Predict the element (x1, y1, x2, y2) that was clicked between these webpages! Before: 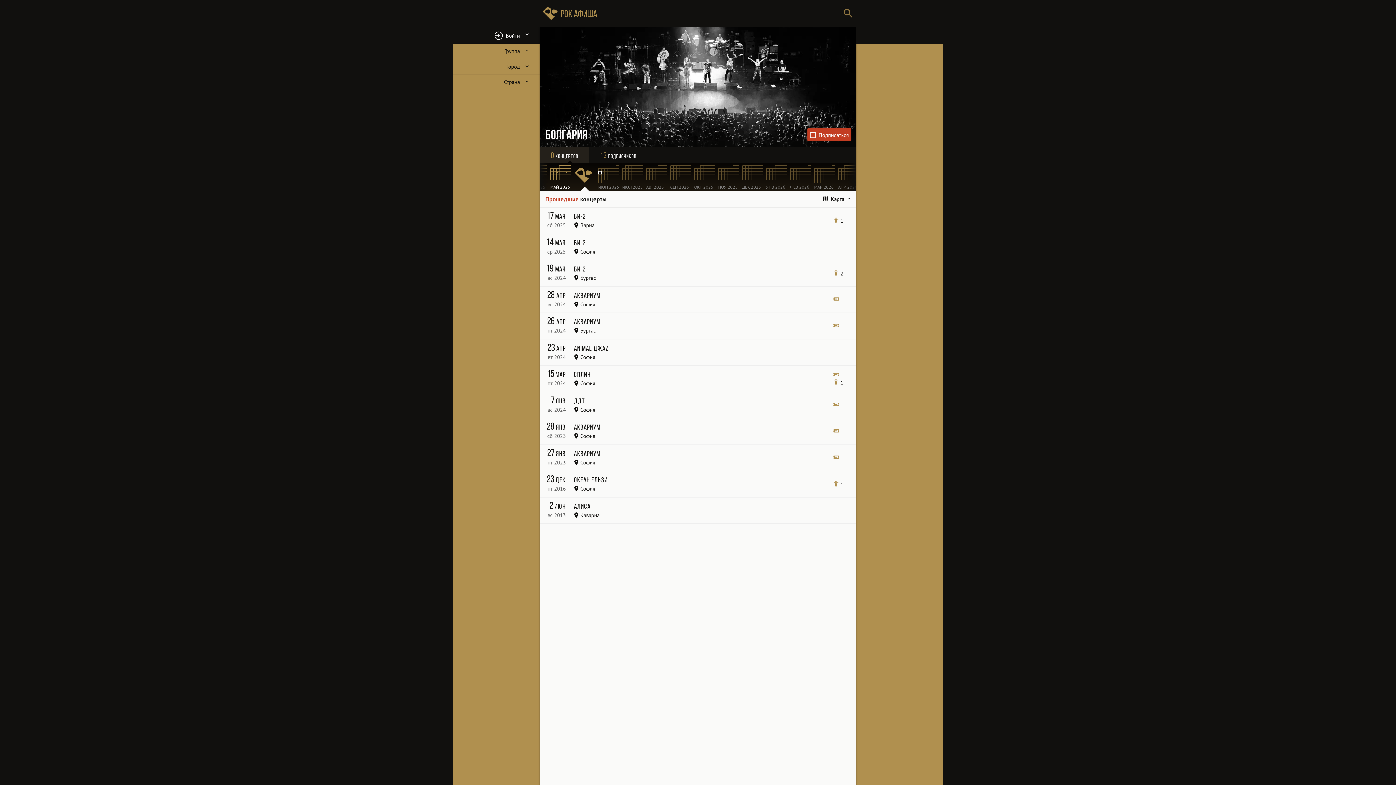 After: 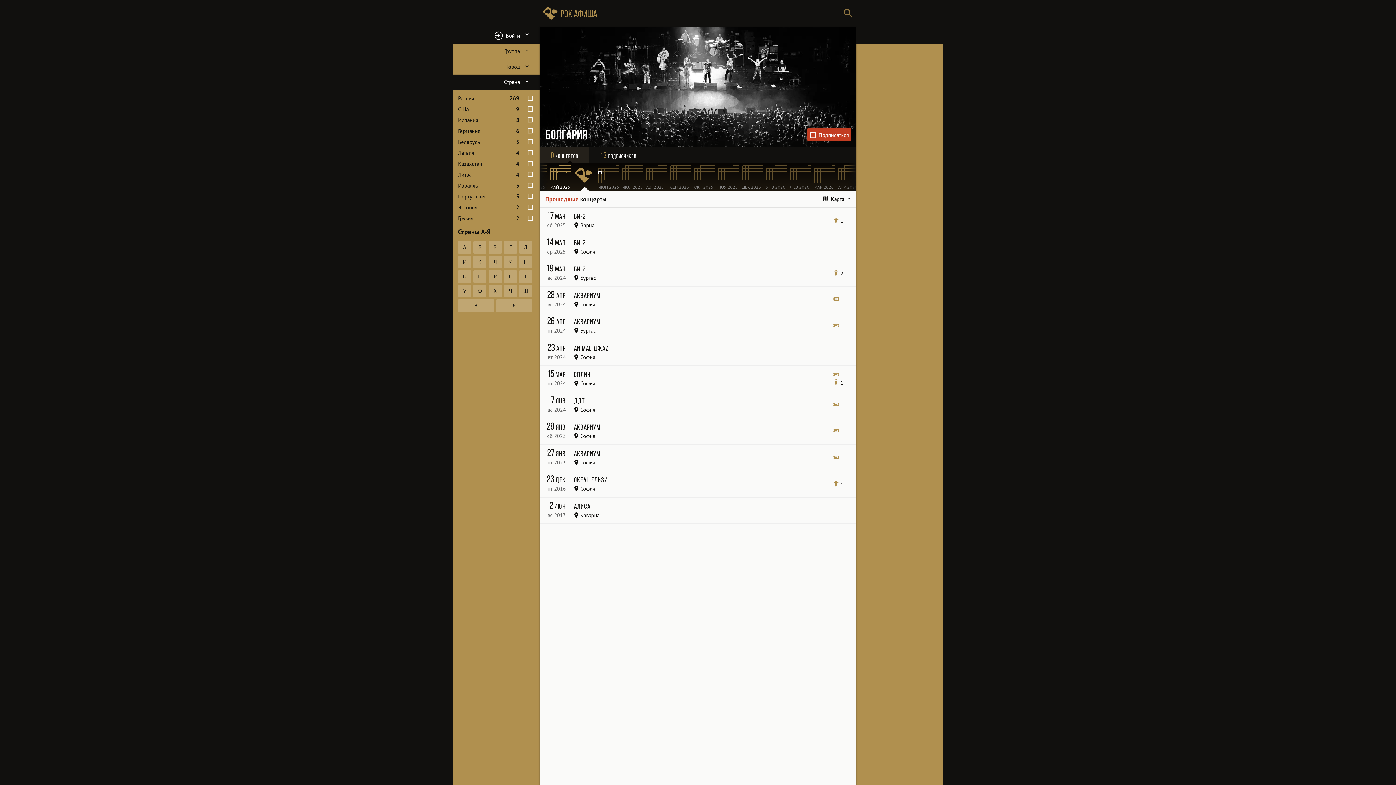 Action: bbox: (452, 74, 540, 90) label: Страна